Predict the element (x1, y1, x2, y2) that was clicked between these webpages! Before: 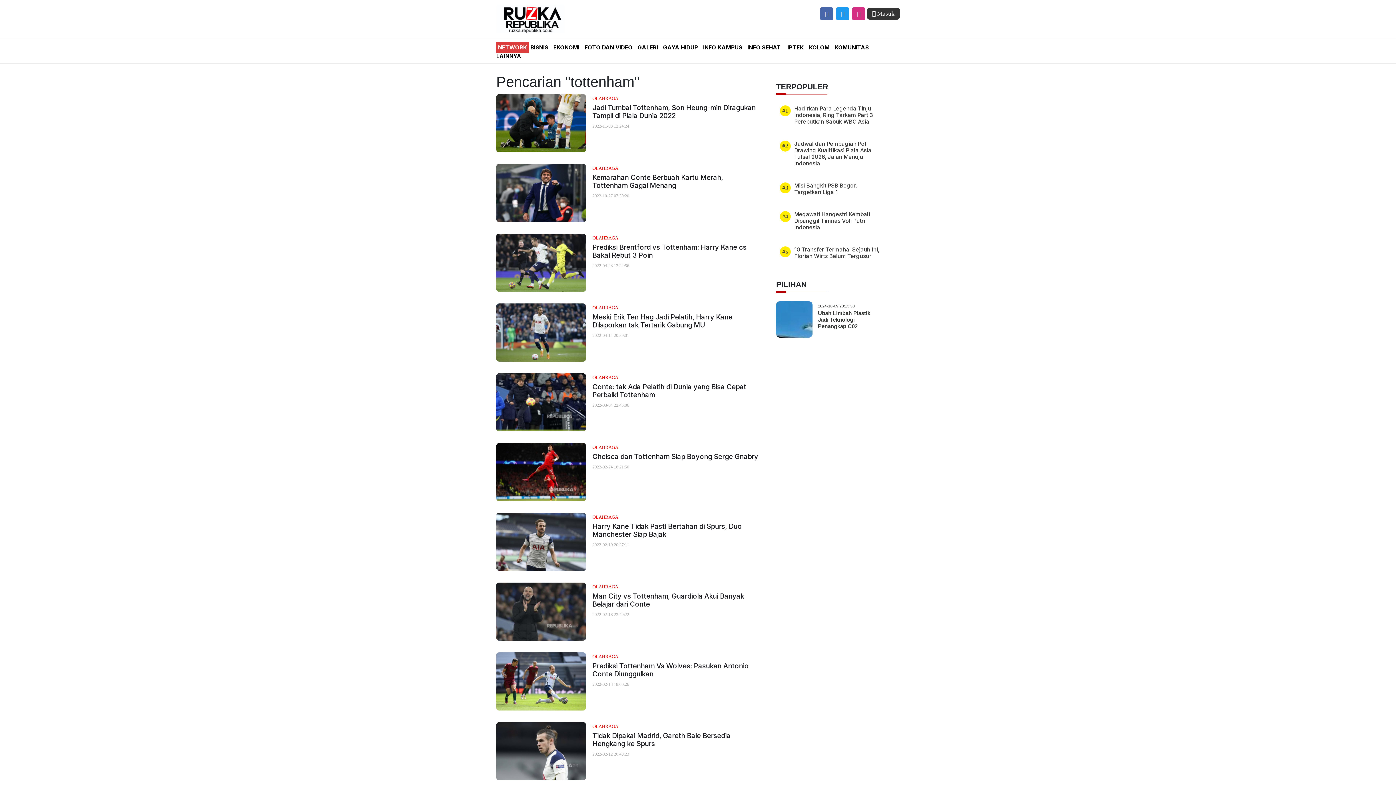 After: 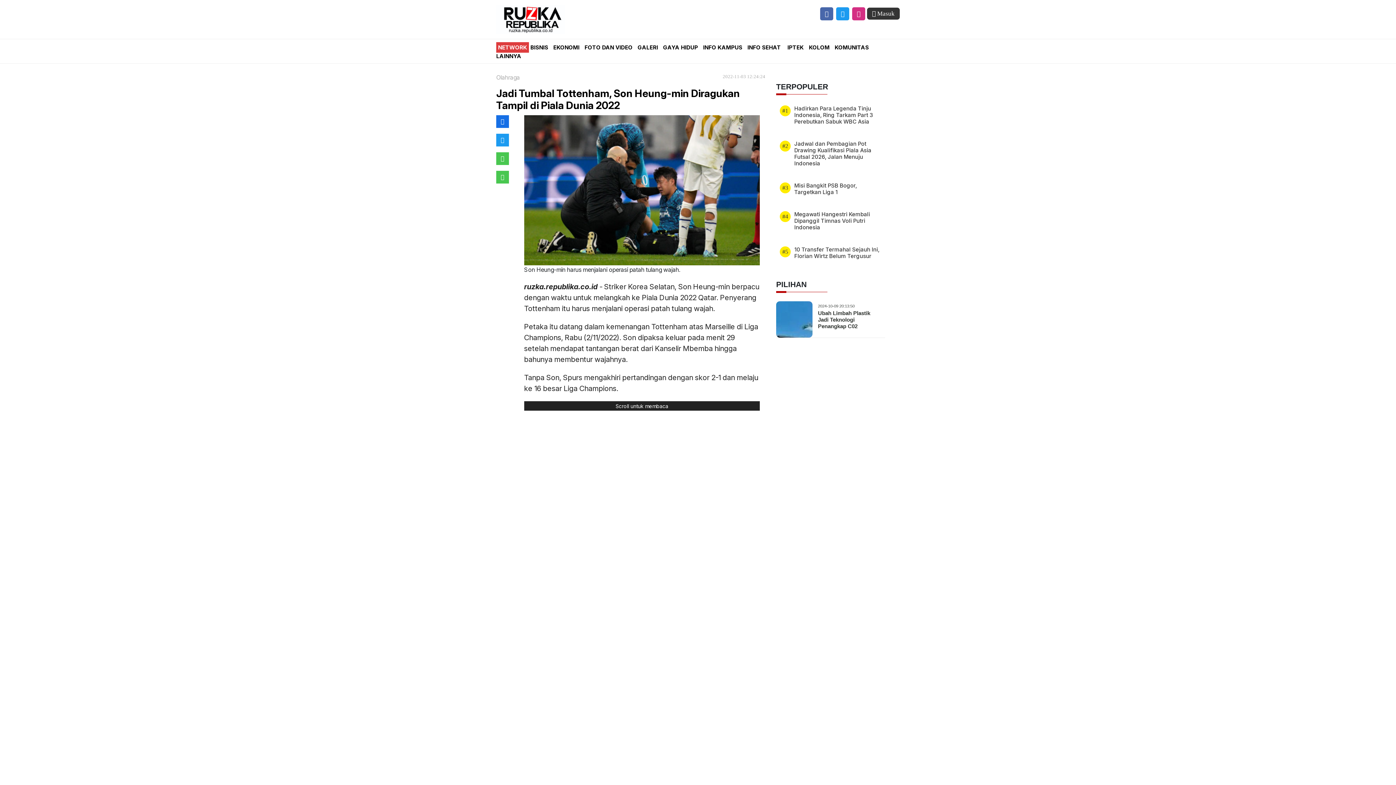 Action: label: Jadi Tumbal Tottenham, Son Heung-min Diragukan Tampil di Piala Dunia 2022 bbox: (592, 104, 758, 120)